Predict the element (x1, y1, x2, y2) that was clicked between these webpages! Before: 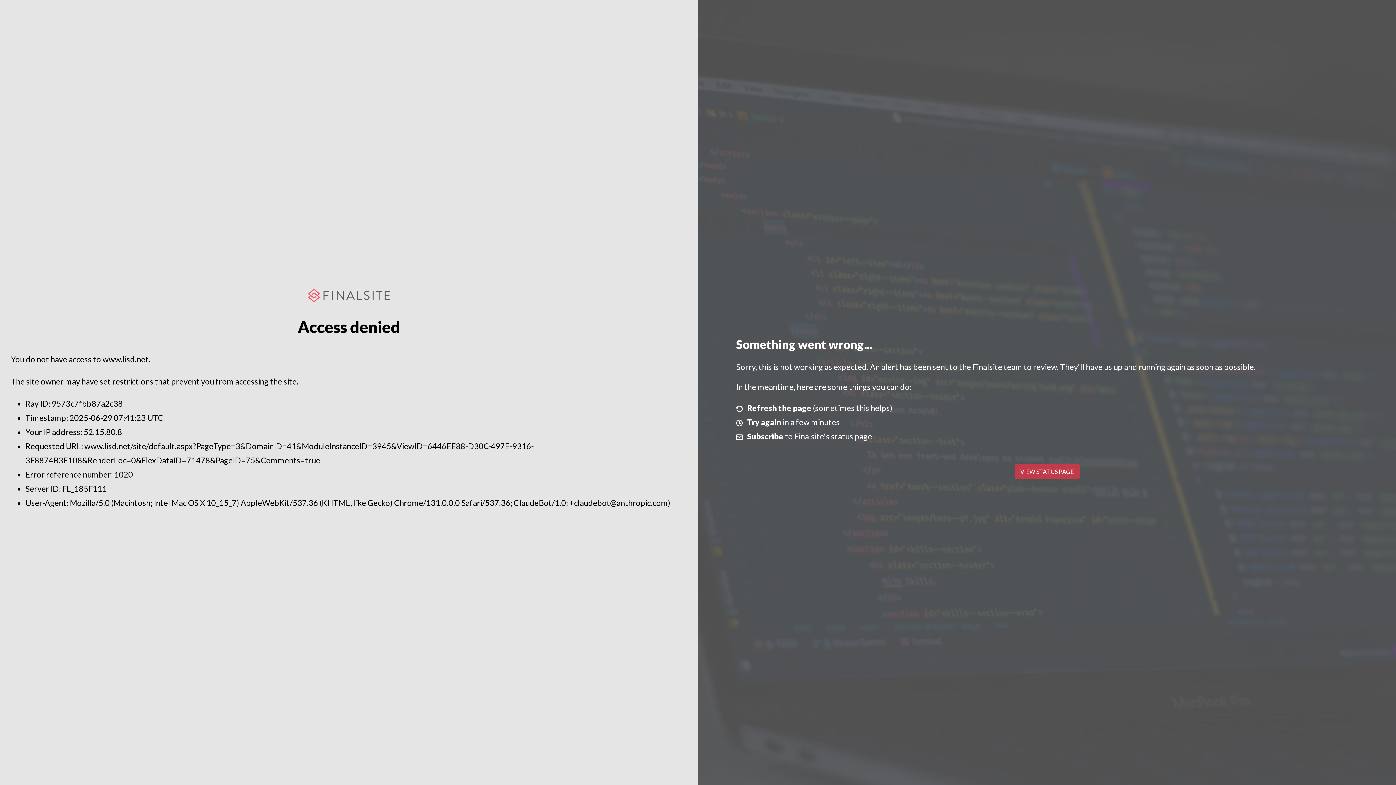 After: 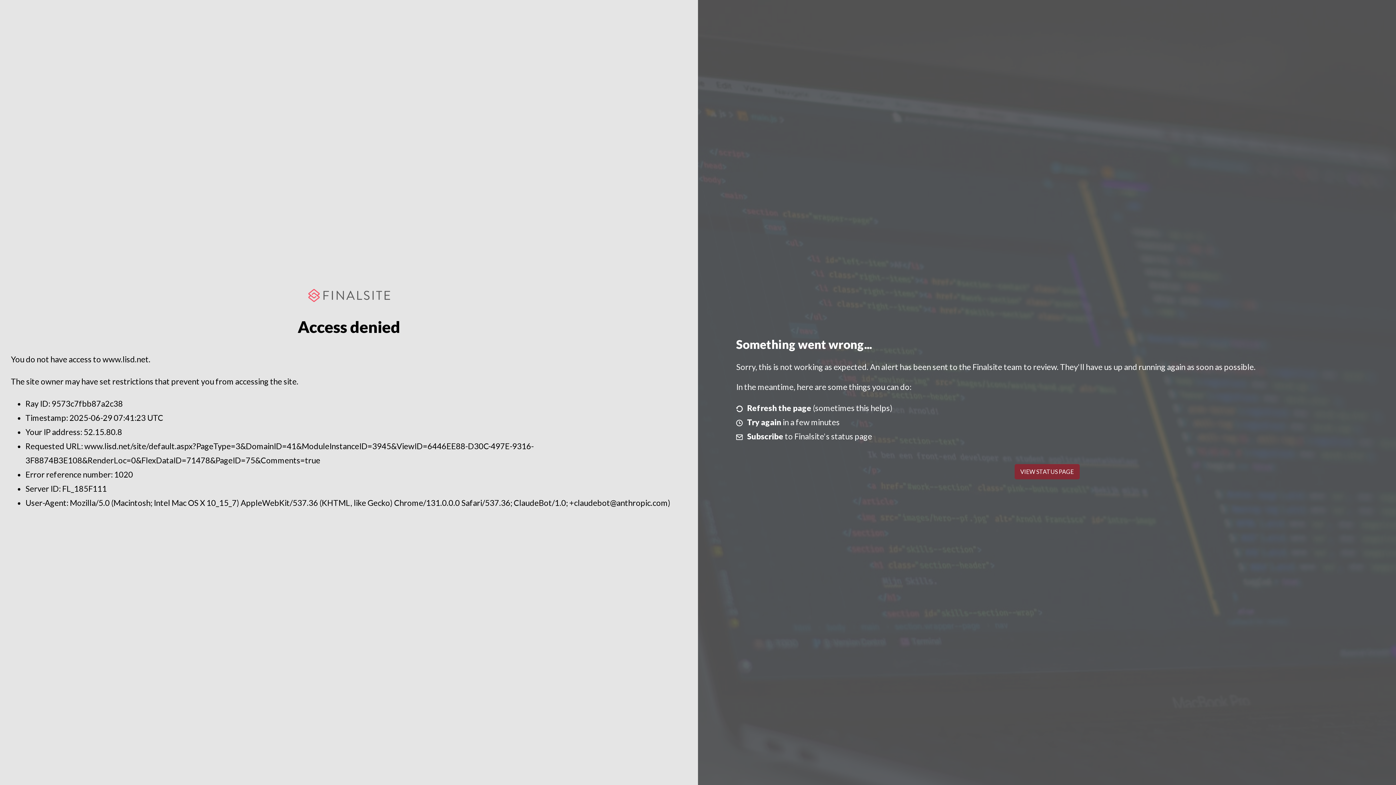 Action: label: VIEW STATUS PAGE bbox: (1014, 464, 1079, 479)